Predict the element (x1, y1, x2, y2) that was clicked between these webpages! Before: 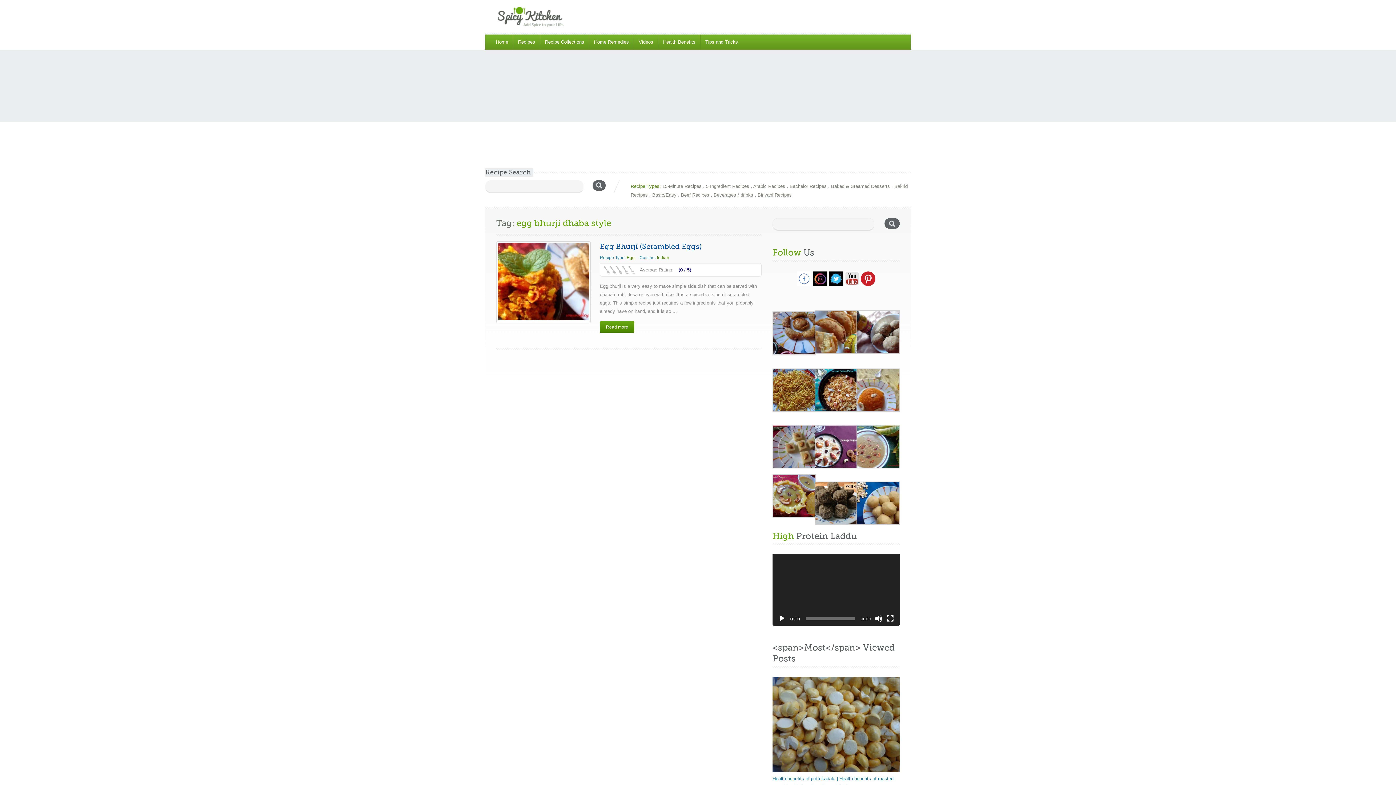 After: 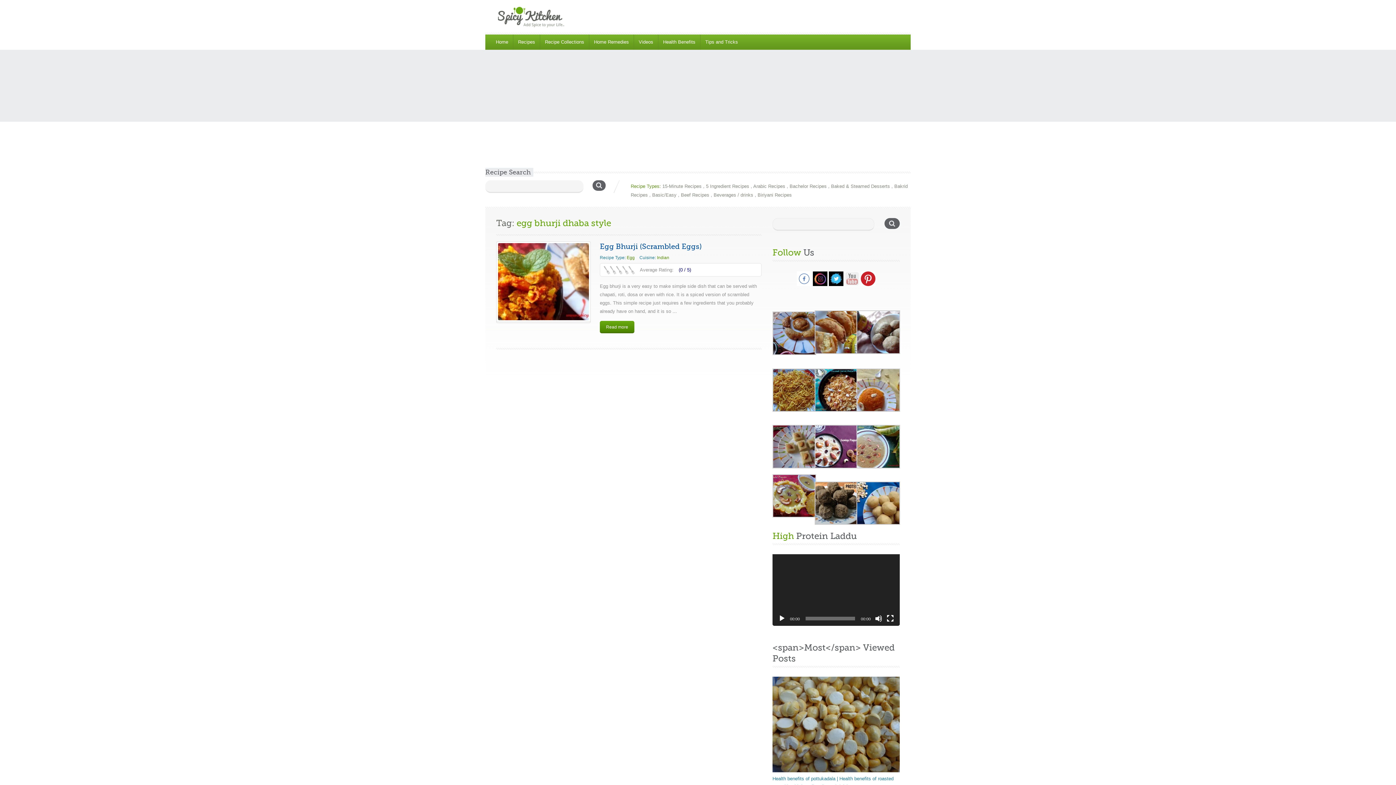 Action: bbox: (844, 271, 860, 286)